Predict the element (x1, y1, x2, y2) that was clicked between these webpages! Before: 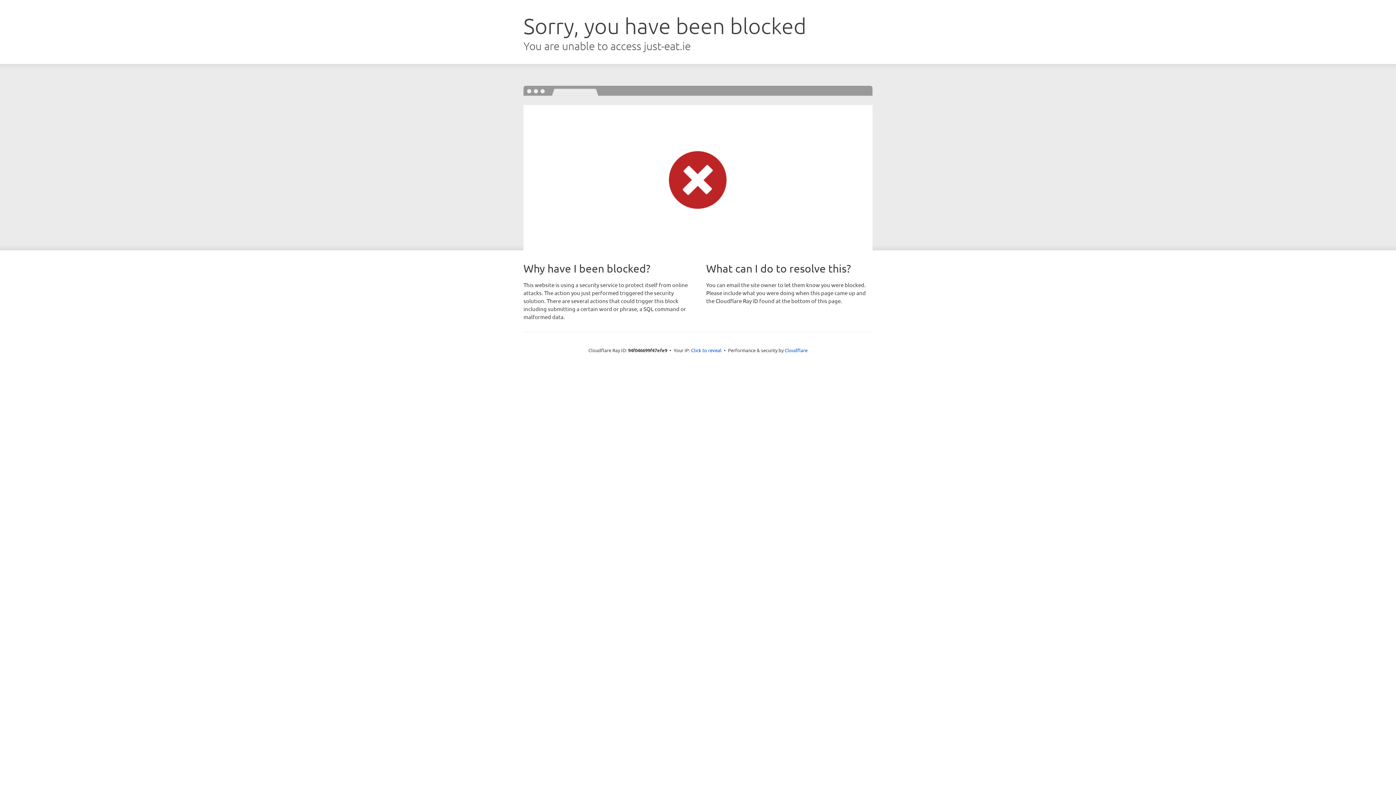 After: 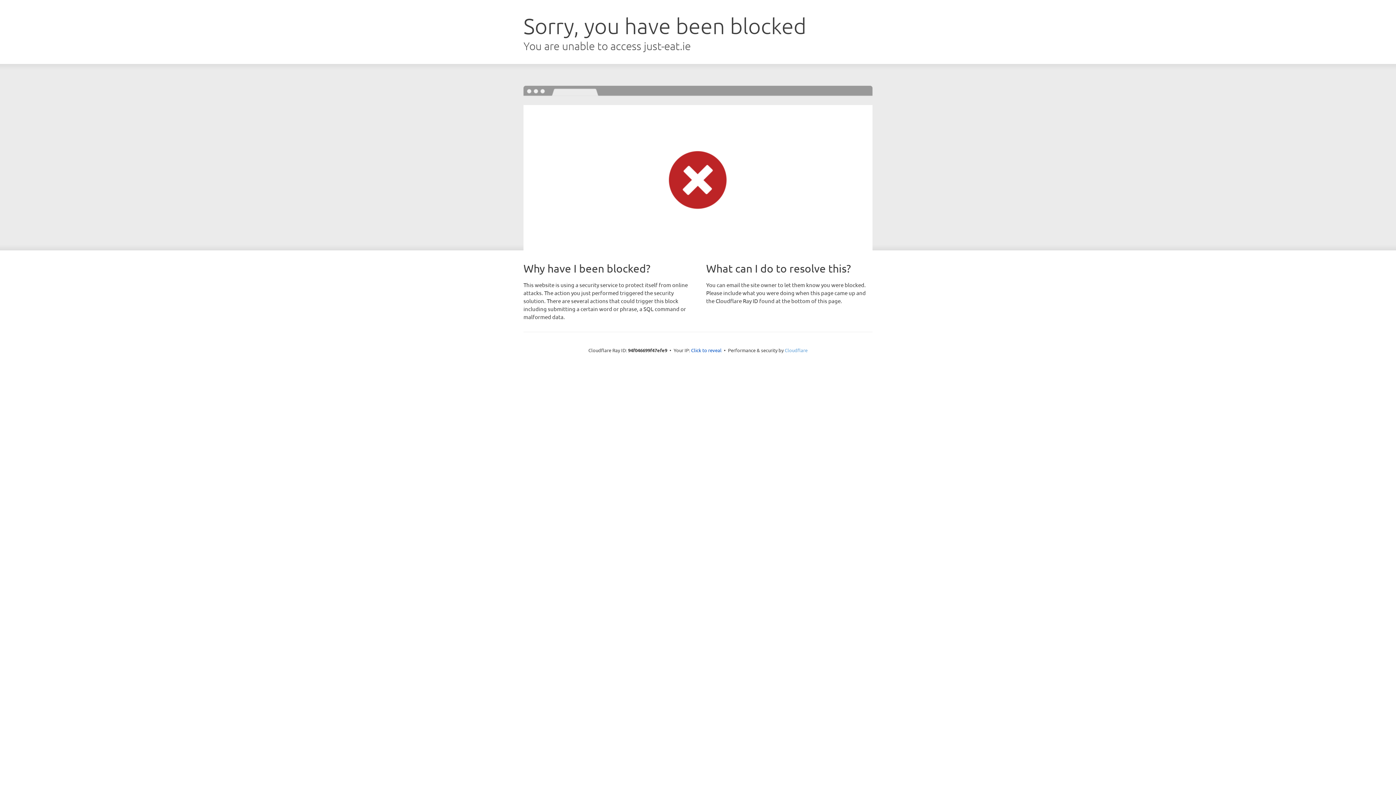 Action: bbox: (784, 347, 807, 353) label: Cloudflare